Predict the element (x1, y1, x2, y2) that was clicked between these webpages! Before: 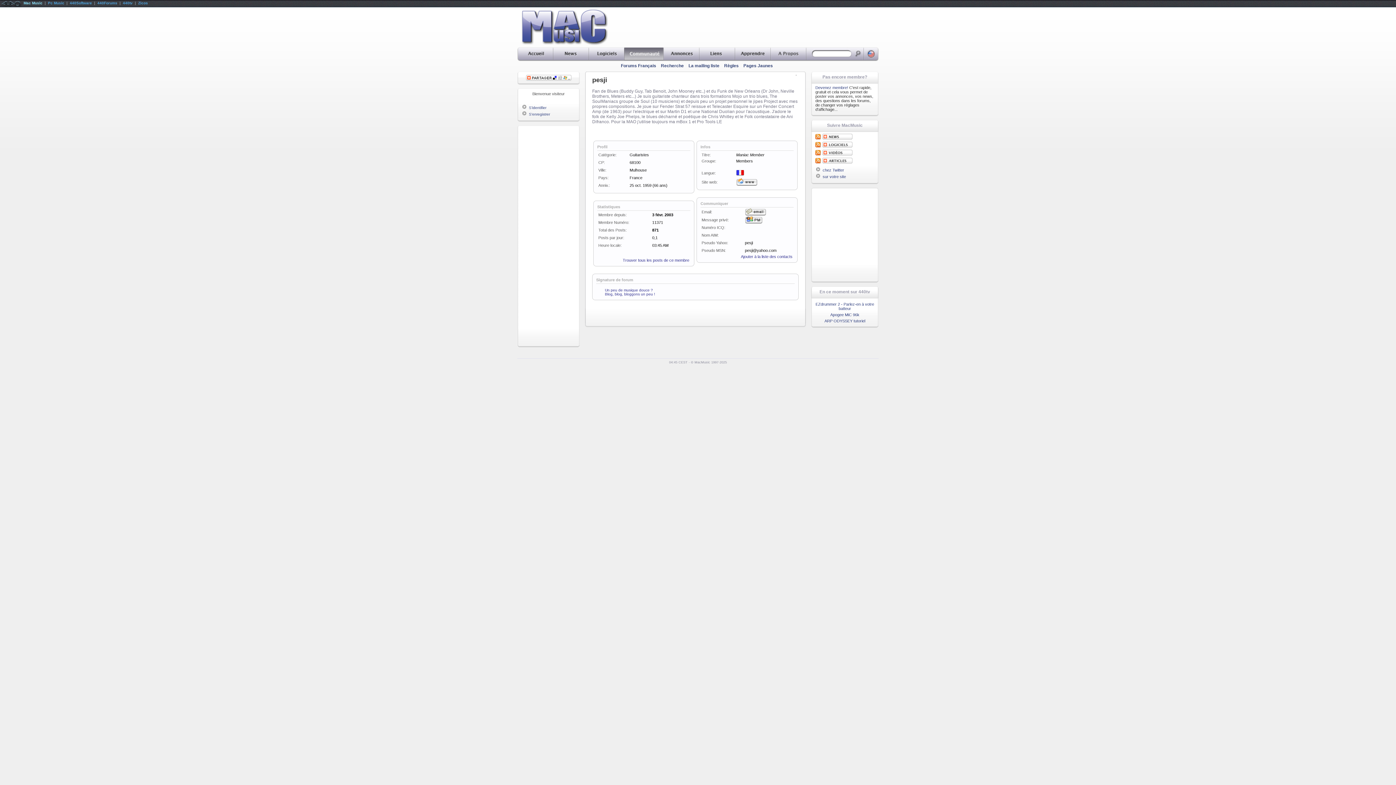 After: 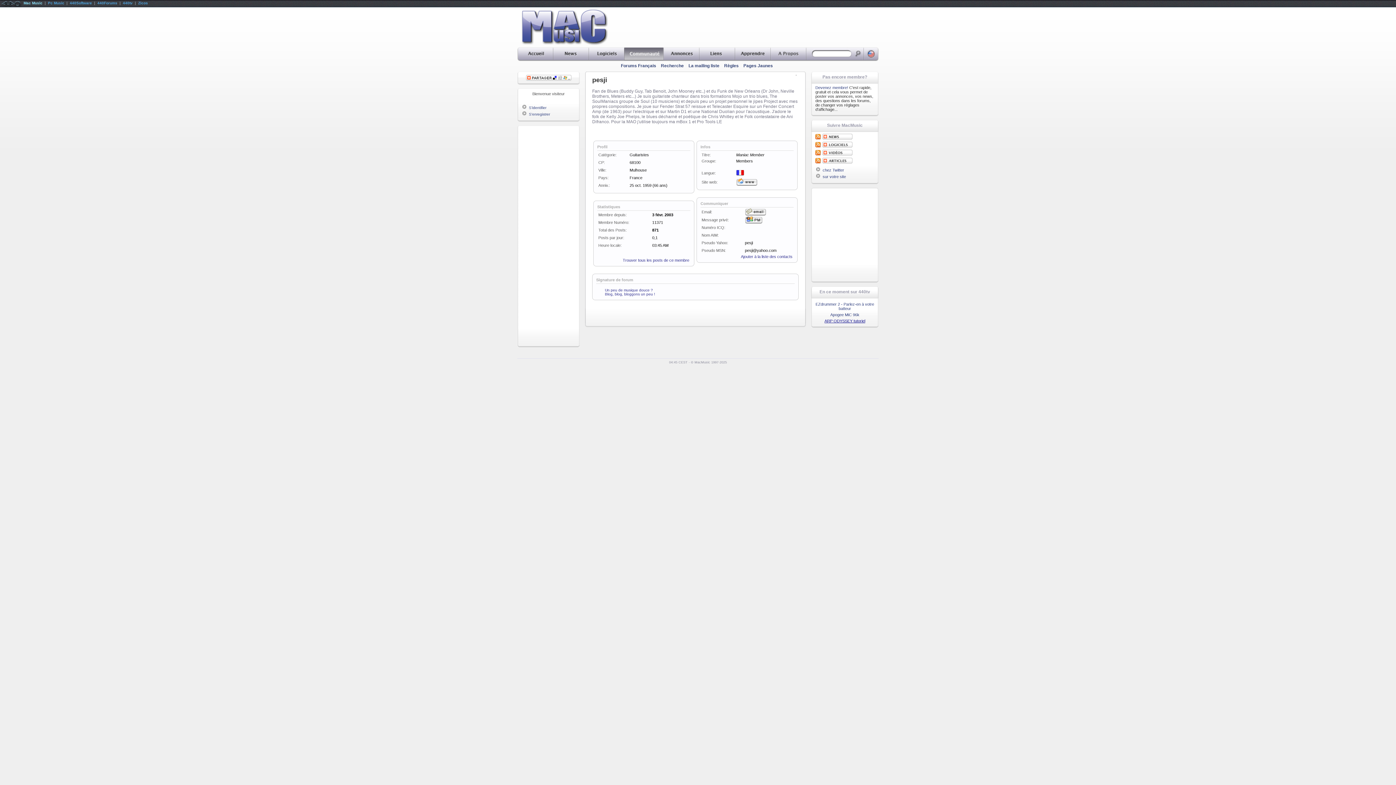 Action: bbox: (824, 318, 865, 323) label: ARP ODYSSEY tutoriel